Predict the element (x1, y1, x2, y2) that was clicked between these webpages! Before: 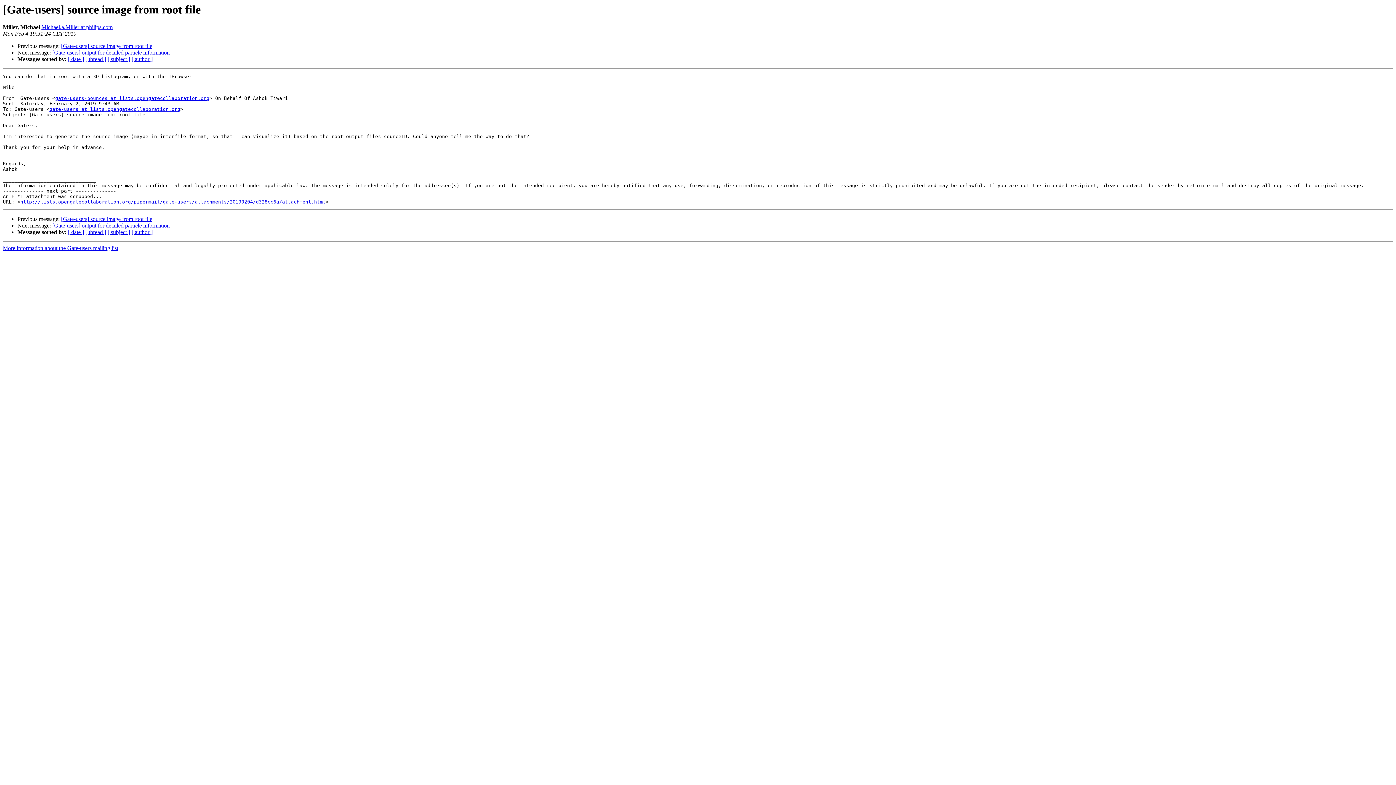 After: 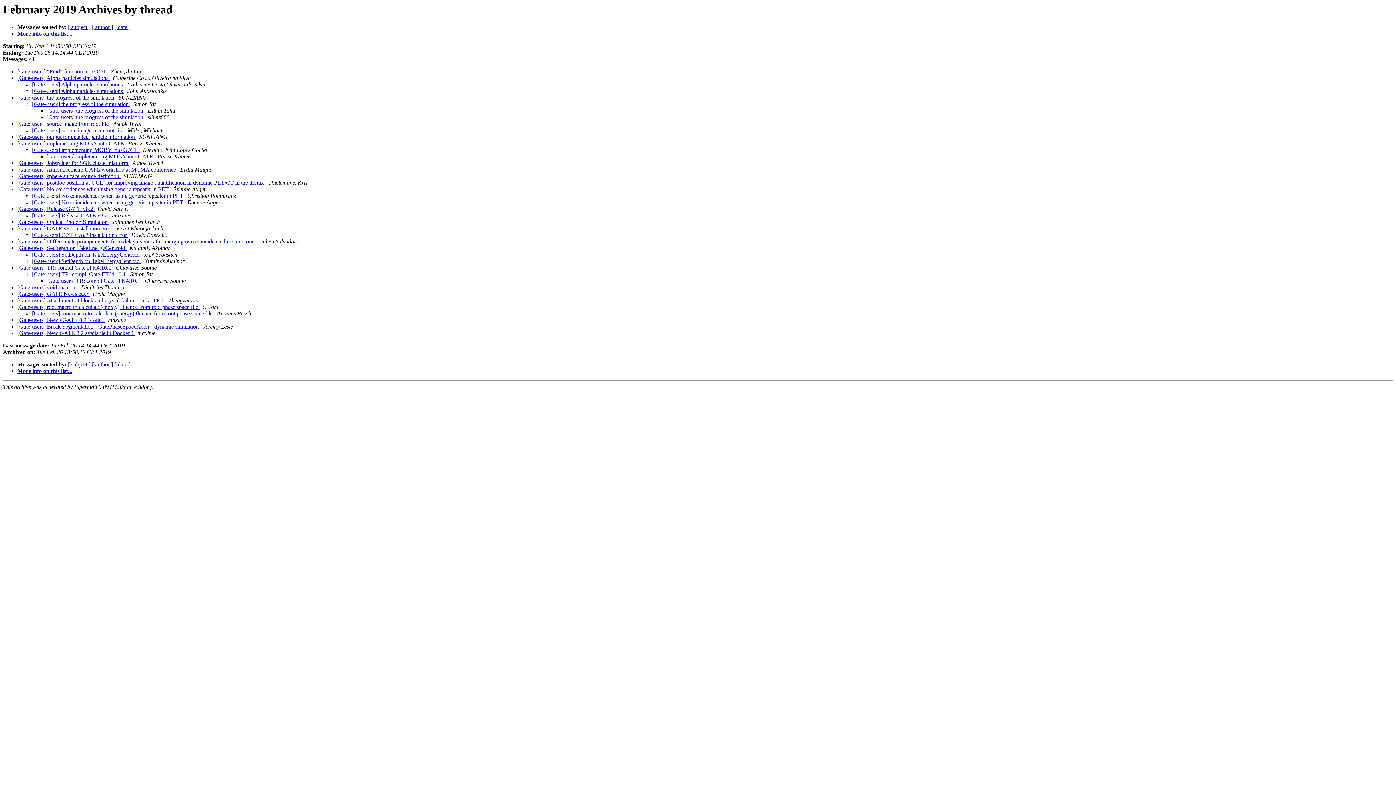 Action: label: [ thread ] bbox: (85, 56, 106, 62)